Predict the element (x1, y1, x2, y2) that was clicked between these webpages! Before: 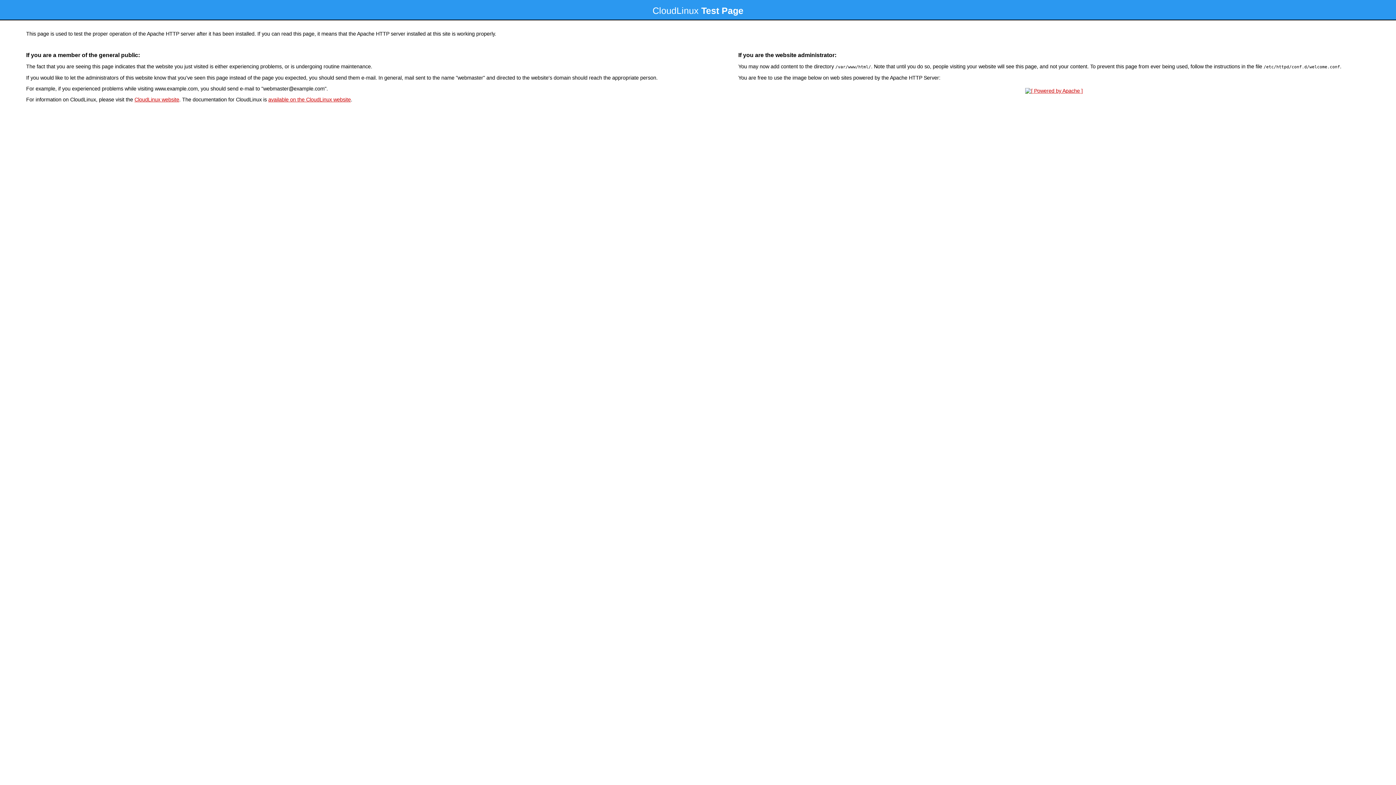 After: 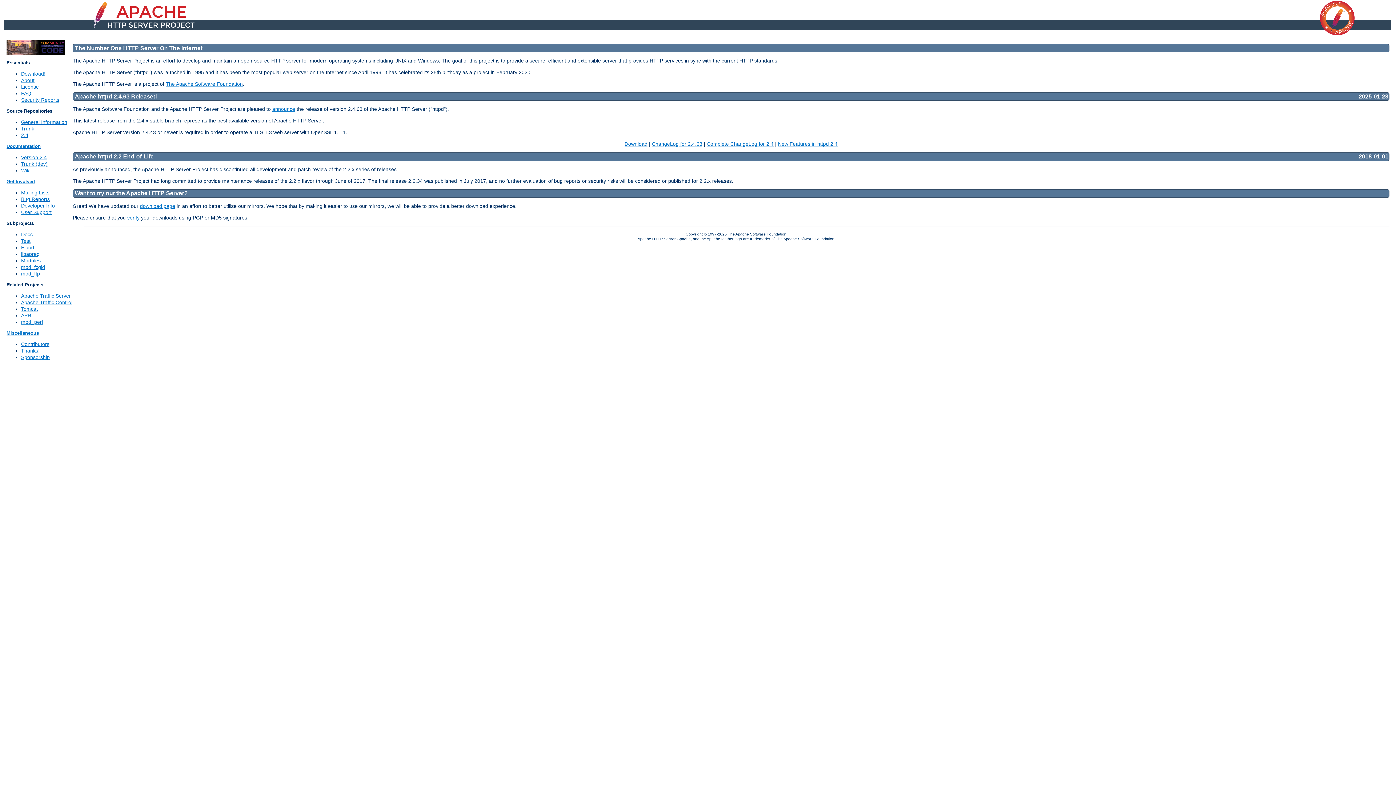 Action: bbox: (1023, 88, 1085, 93)